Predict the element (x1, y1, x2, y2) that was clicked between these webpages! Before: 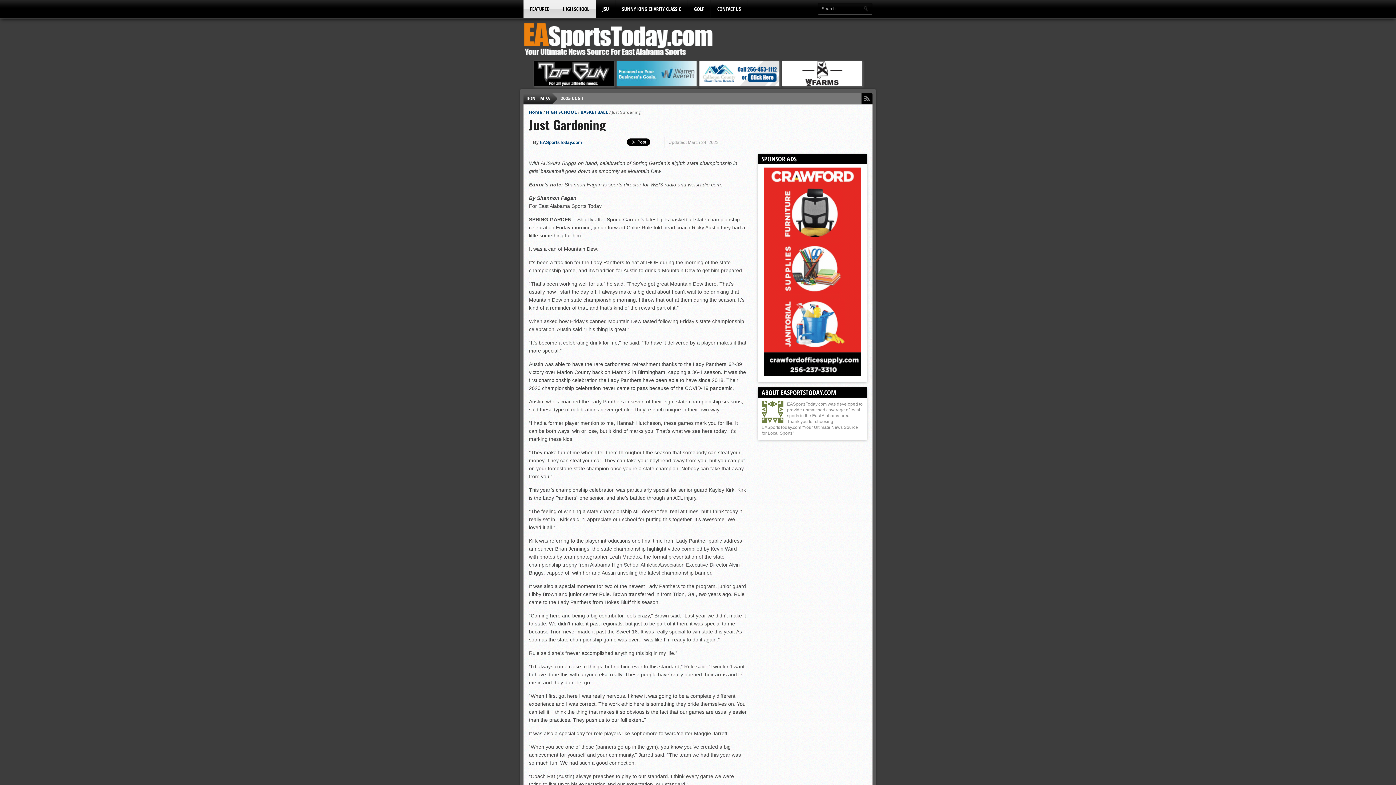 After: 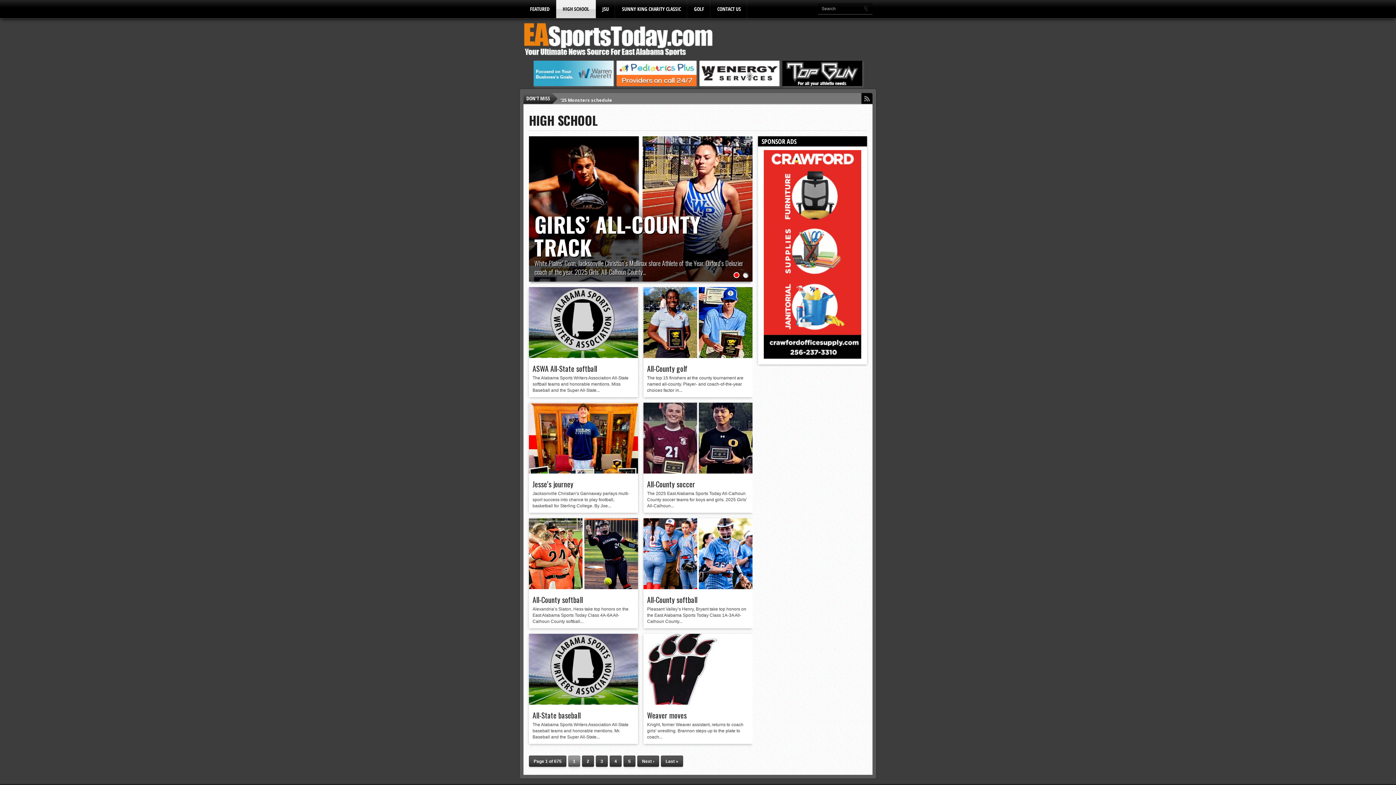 Action: bbox: (556, 0, 596, 18) label: HIGH SCHOOL